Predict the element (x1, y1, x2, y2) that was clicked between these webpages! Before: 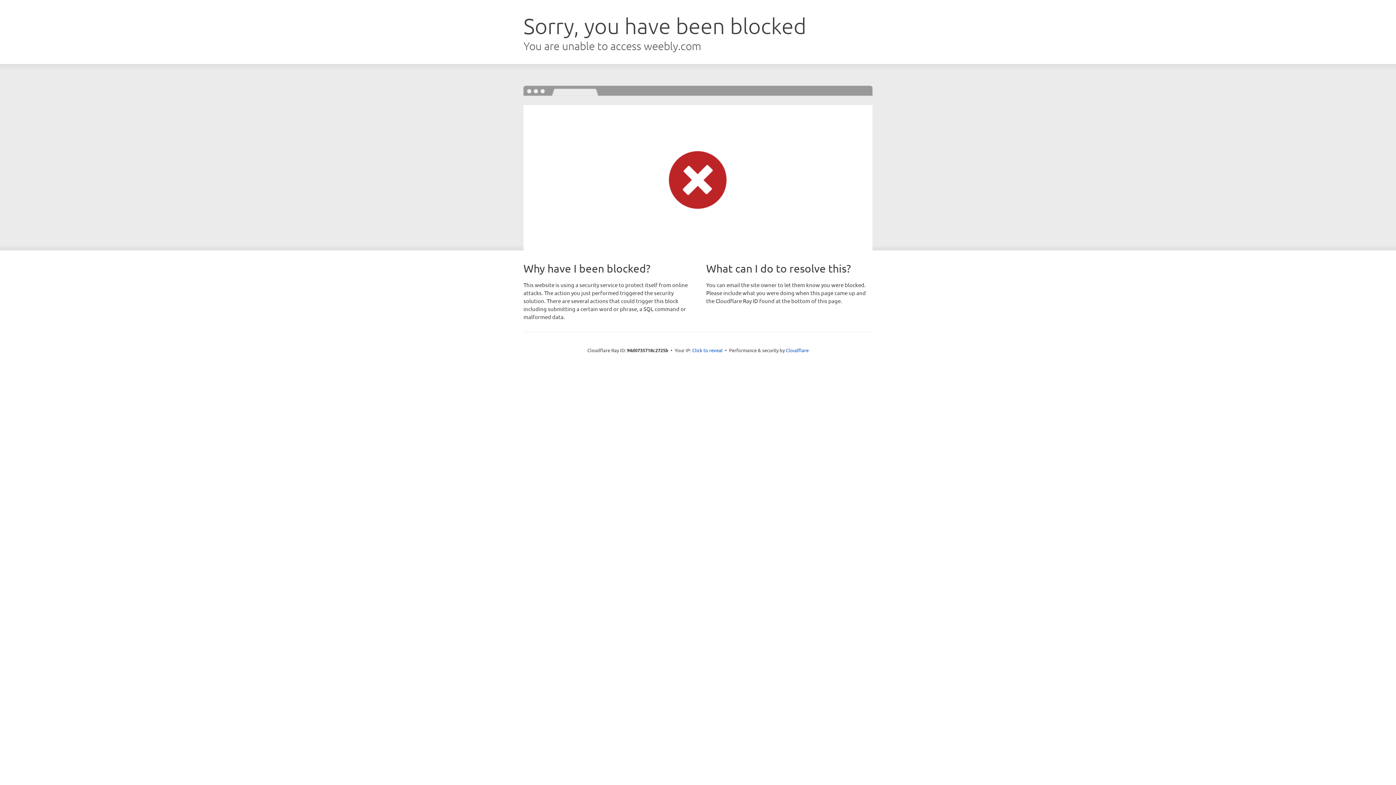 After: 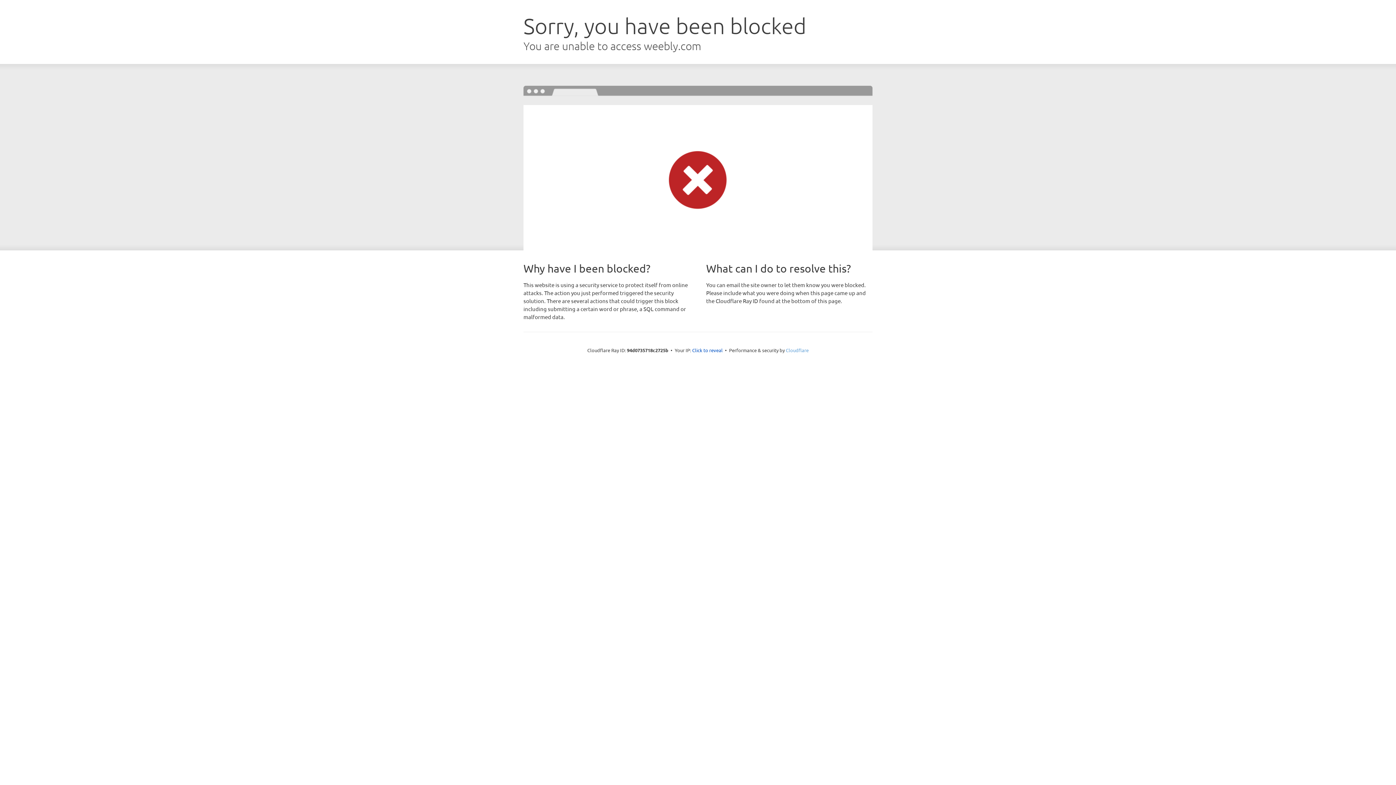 Action: label: Cloudflare bbox: (786, 347, 808, 353)